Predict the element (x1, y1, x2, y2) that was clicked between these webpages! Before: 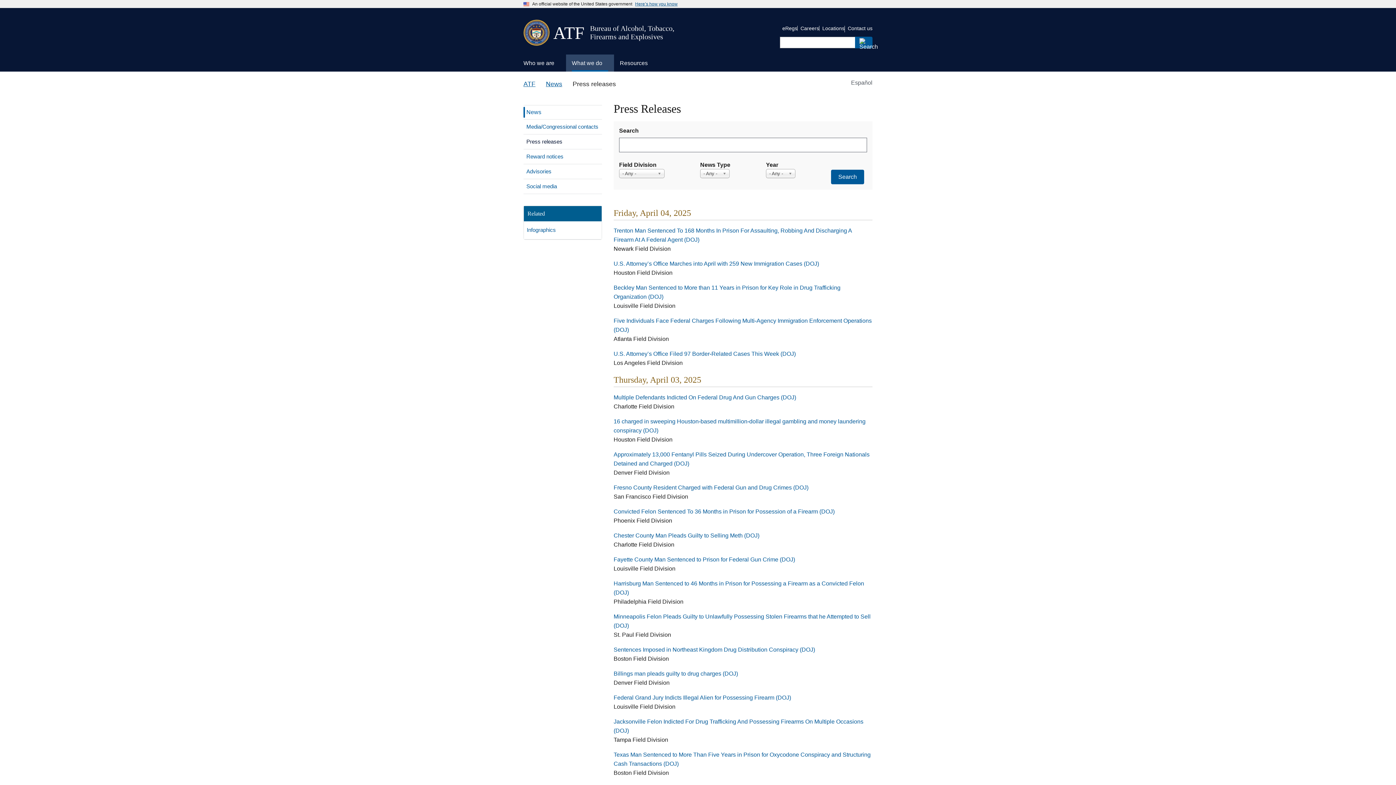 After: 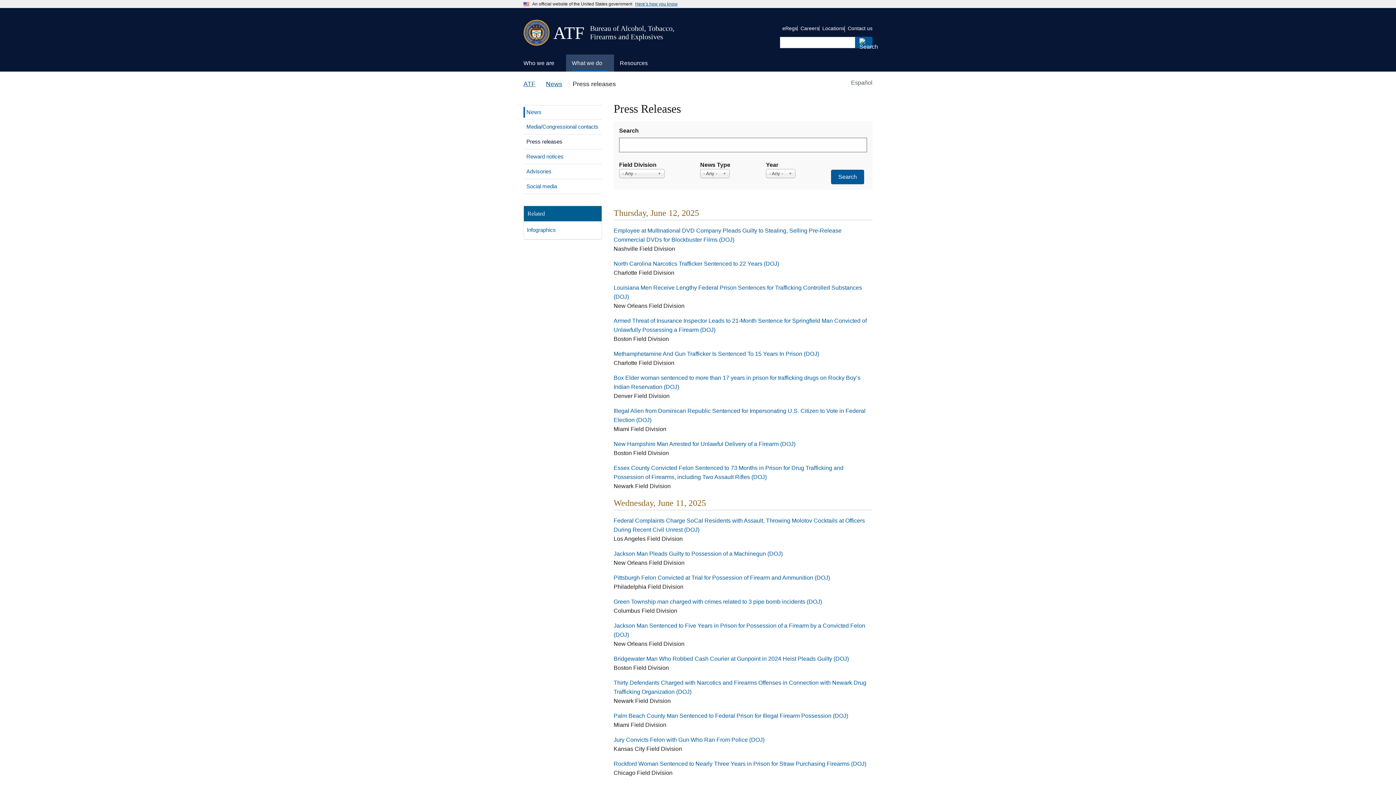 Action: label: Press releases bbox: (523, 134, 602, 149)